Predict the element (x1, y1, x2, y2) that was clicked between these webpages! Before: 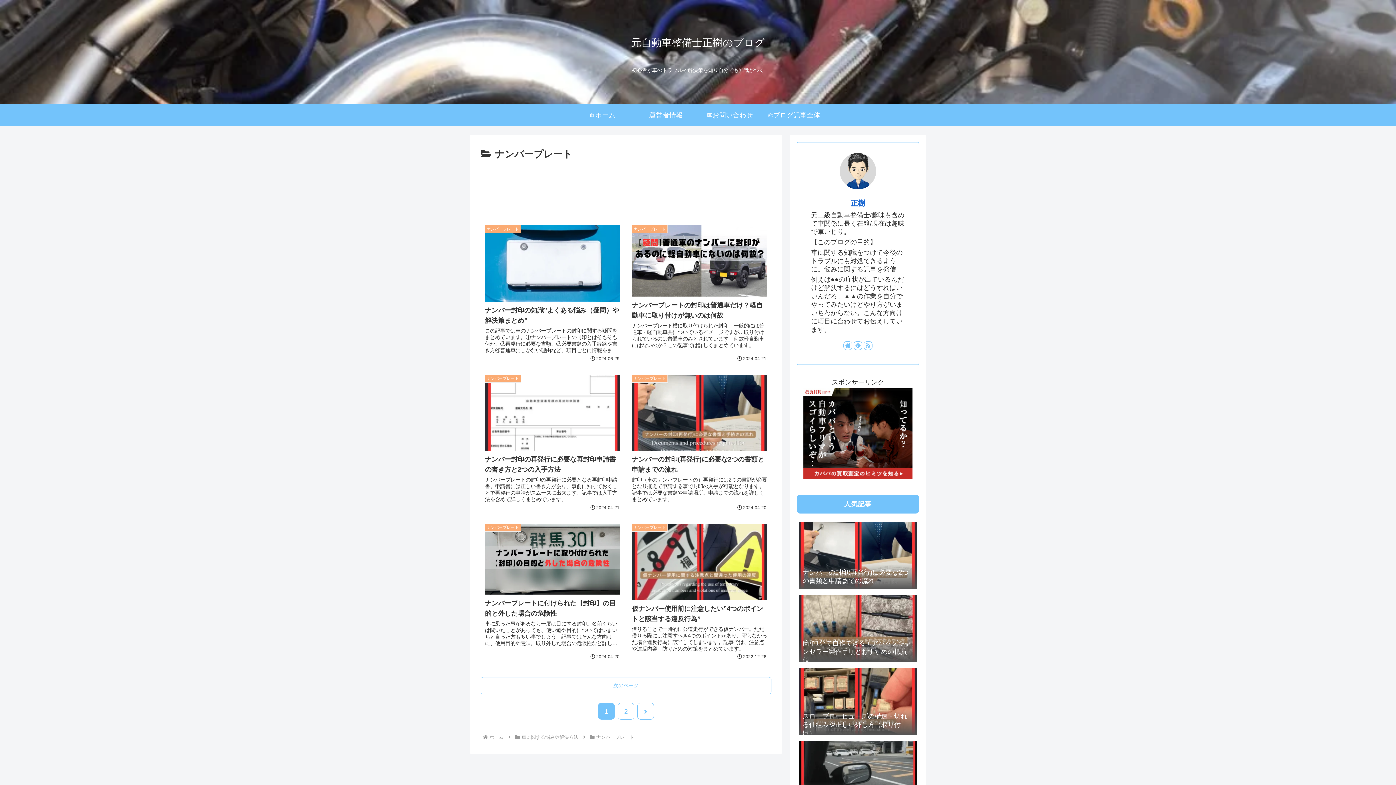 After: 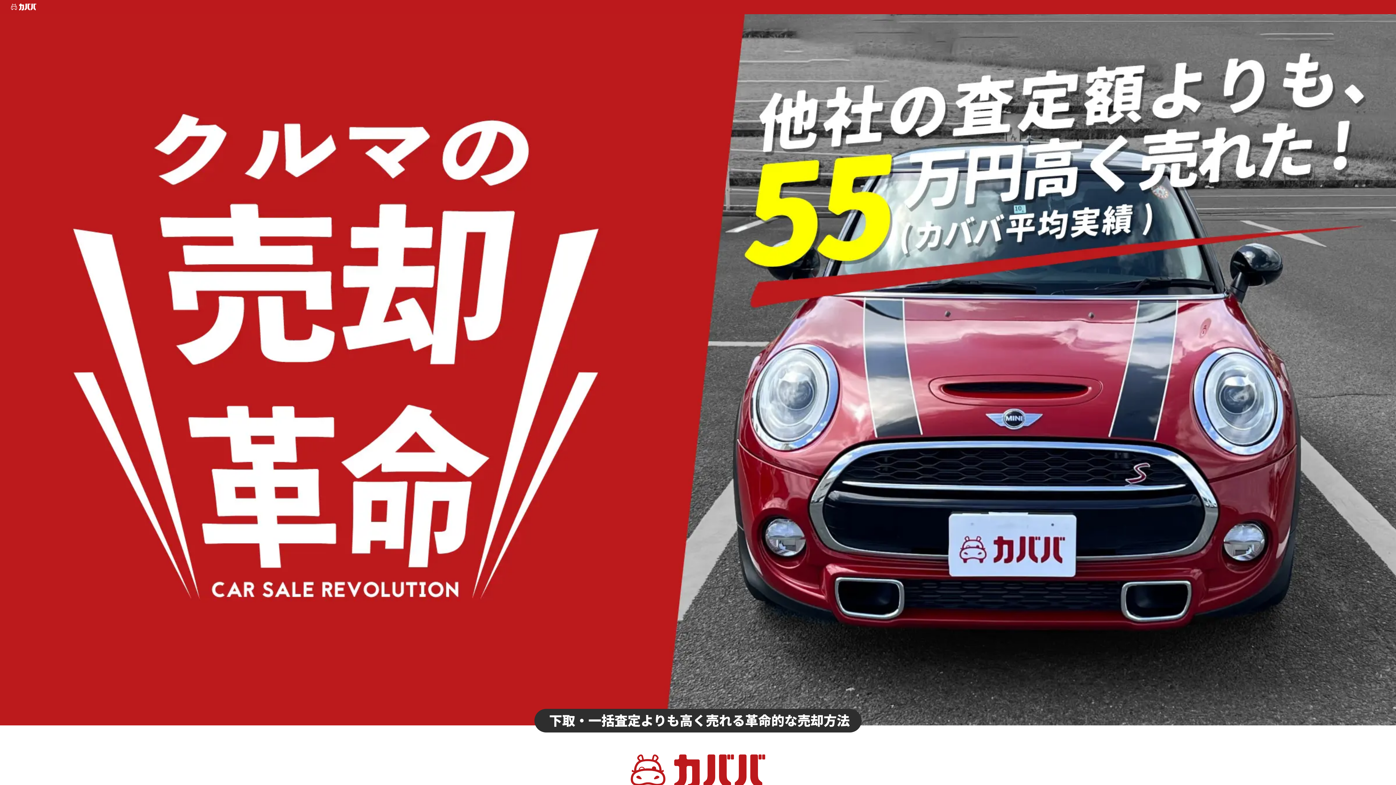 Action: bbox: (803, 473, 912, 480)